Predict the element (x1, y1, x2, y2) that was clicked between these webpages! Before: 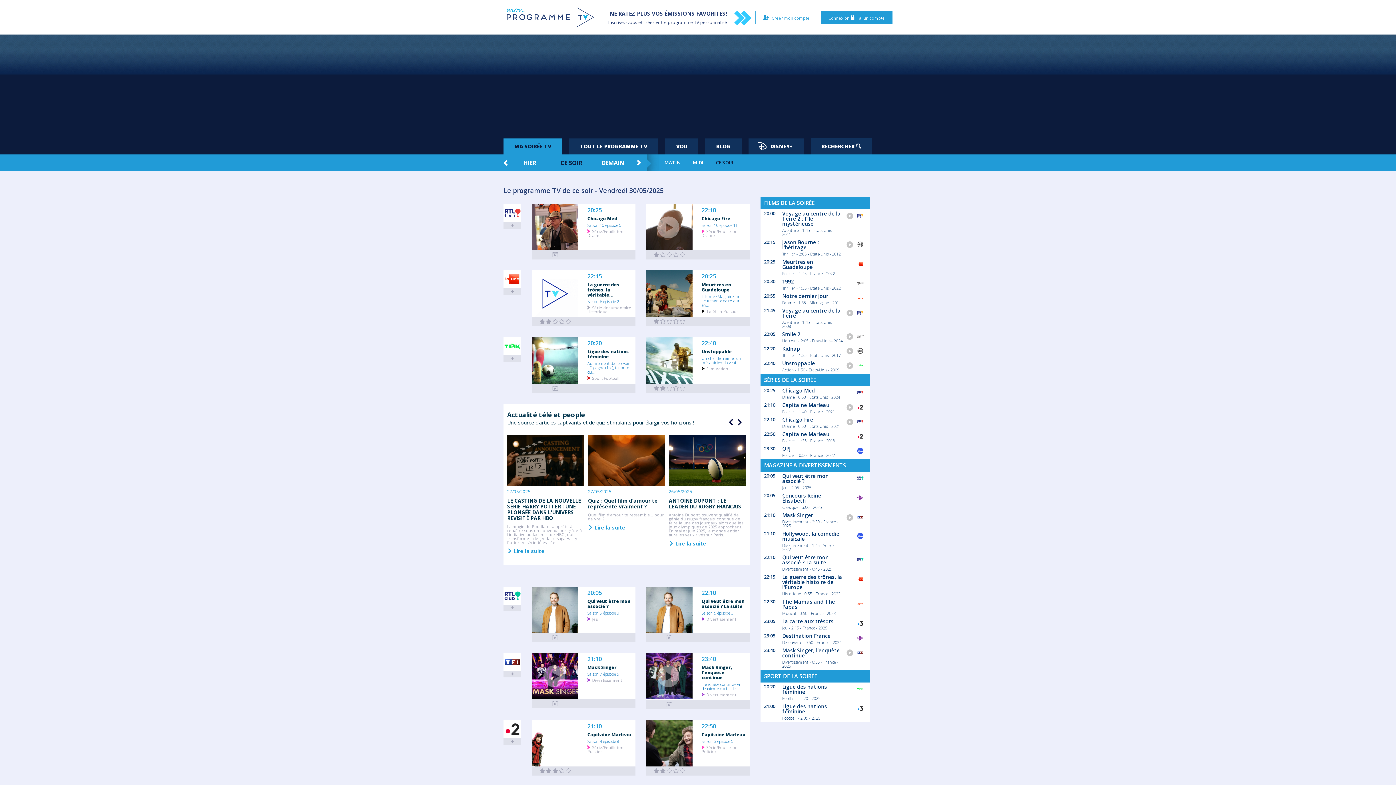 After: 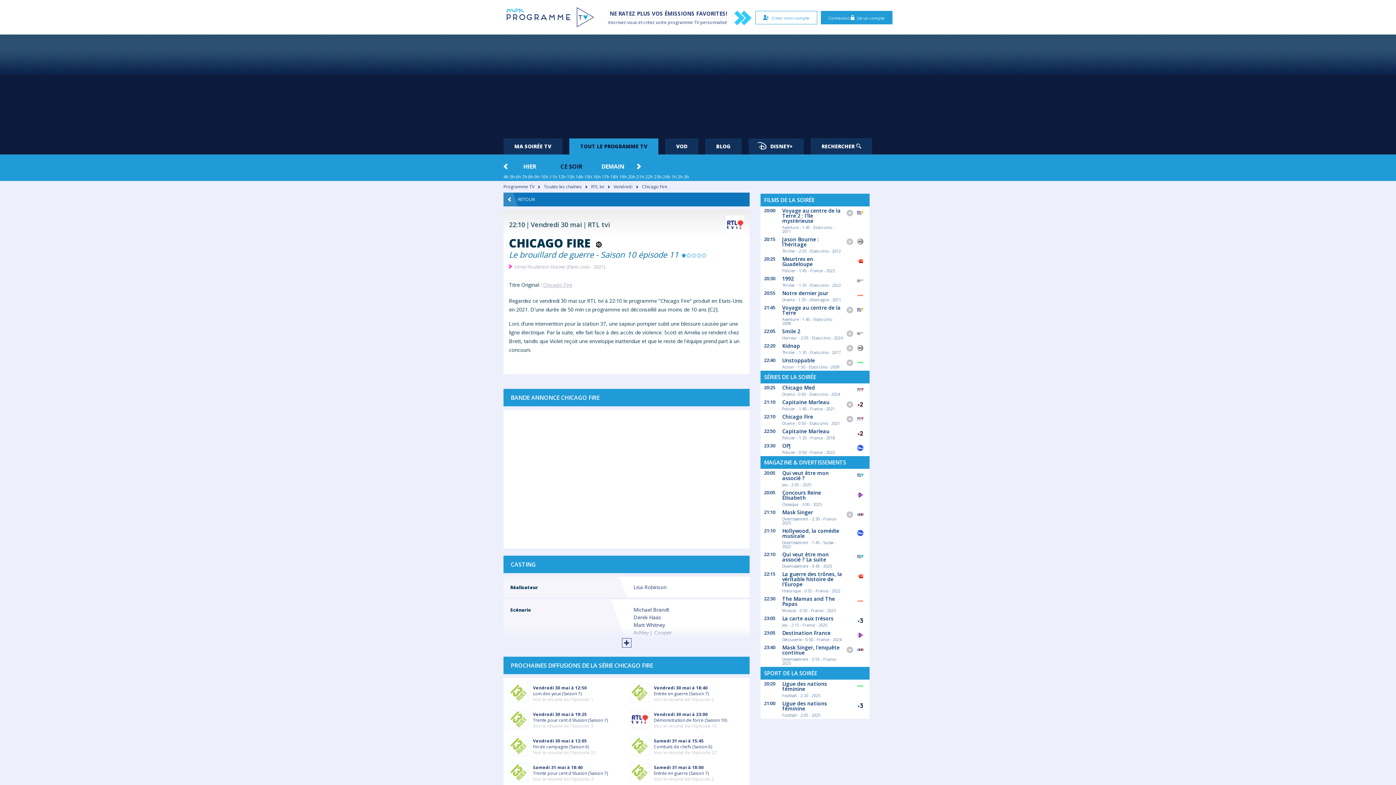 Action: label:      bbox: (646, 250, 692, 259)